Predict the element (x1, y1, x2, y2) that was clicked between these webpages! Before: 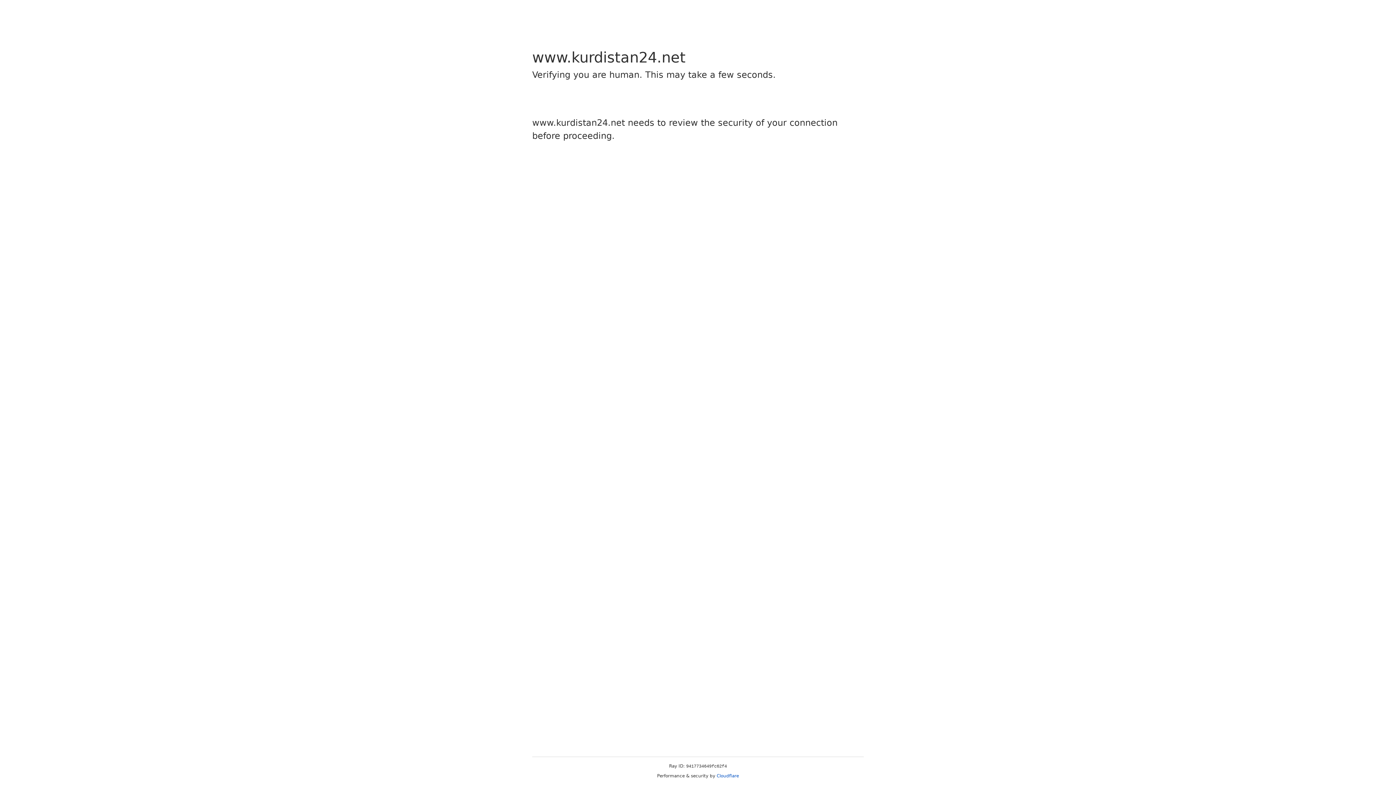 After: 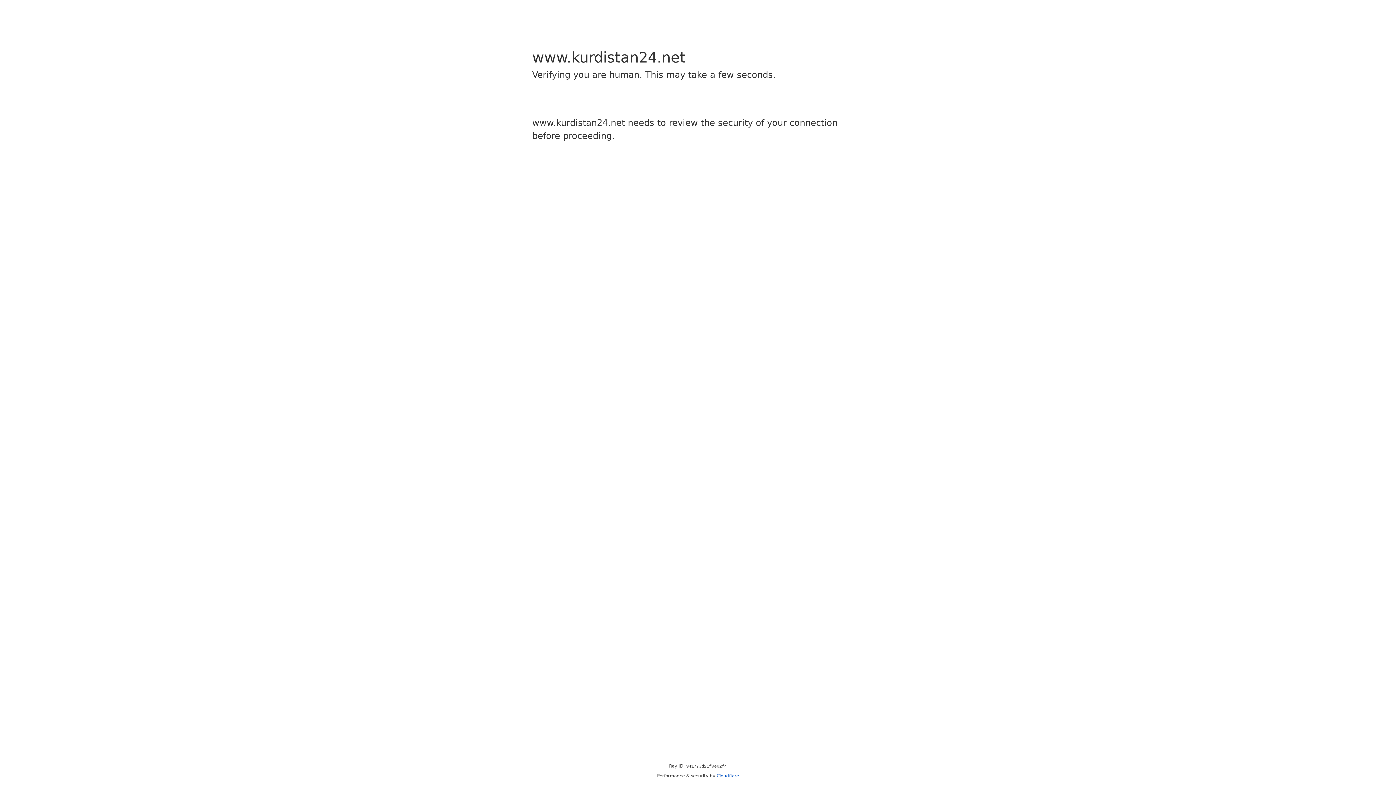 Action: label: Cloudflare bbox: (716, 773, 739, 778)